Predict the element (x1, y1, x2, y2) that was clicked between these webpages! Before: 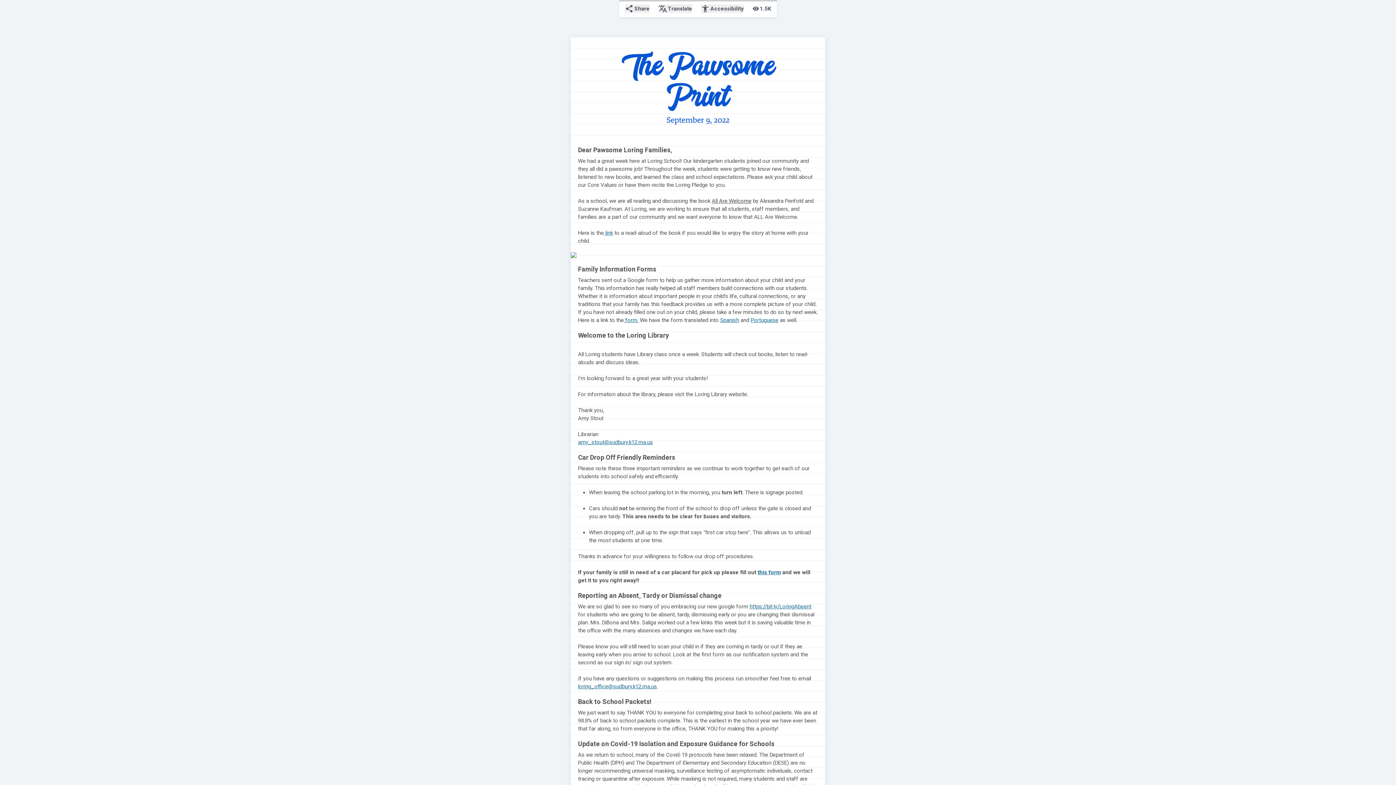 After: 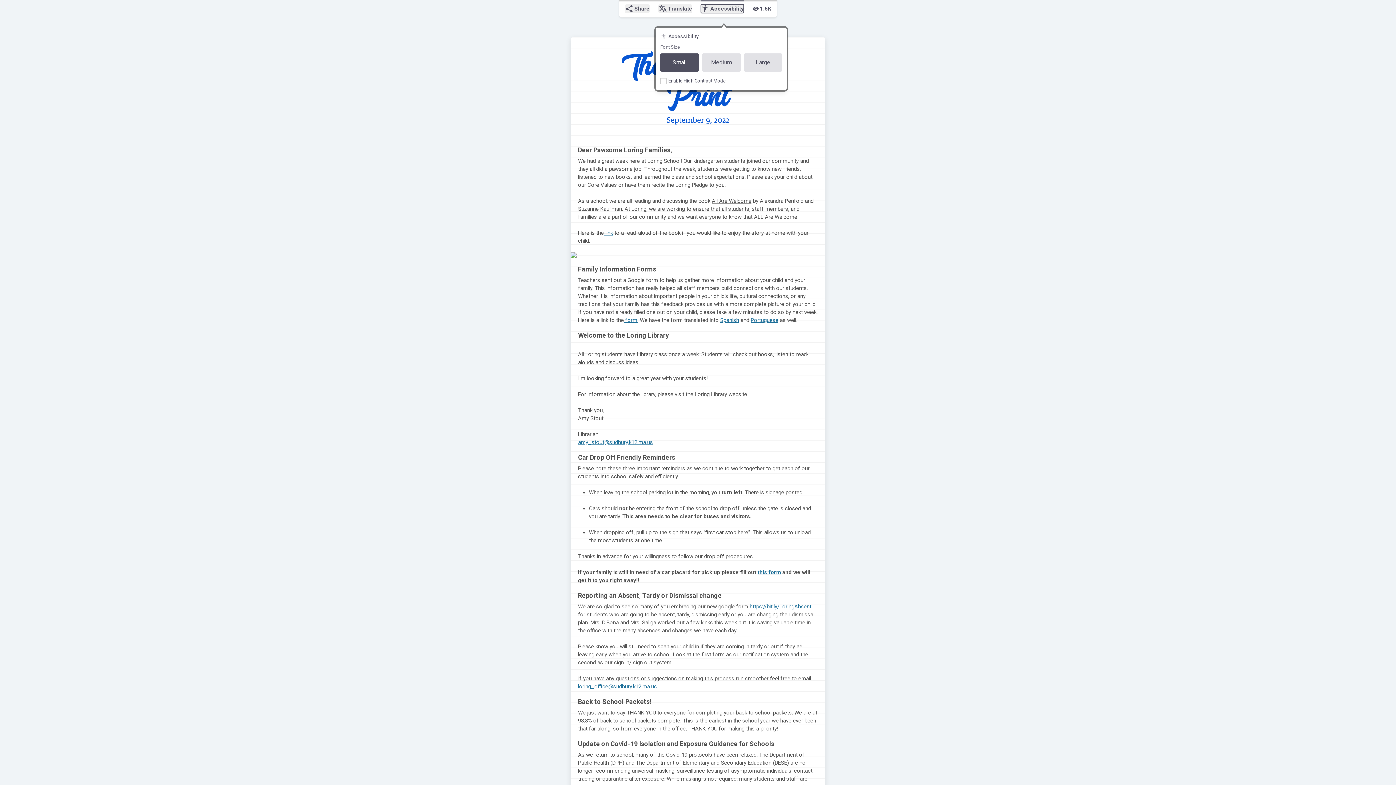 Action: bbox: (701, 4, 744, 13) label: accessibility_new
Accessibility